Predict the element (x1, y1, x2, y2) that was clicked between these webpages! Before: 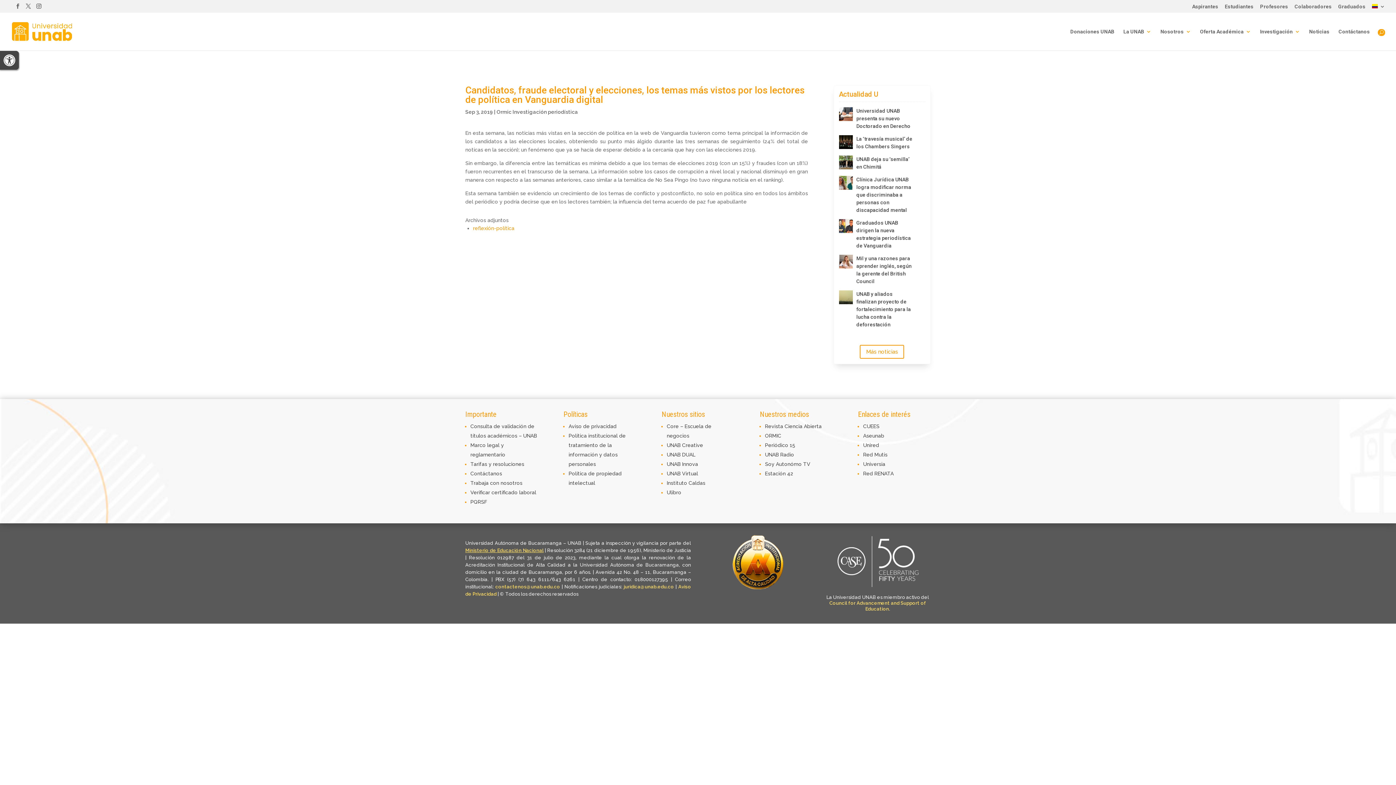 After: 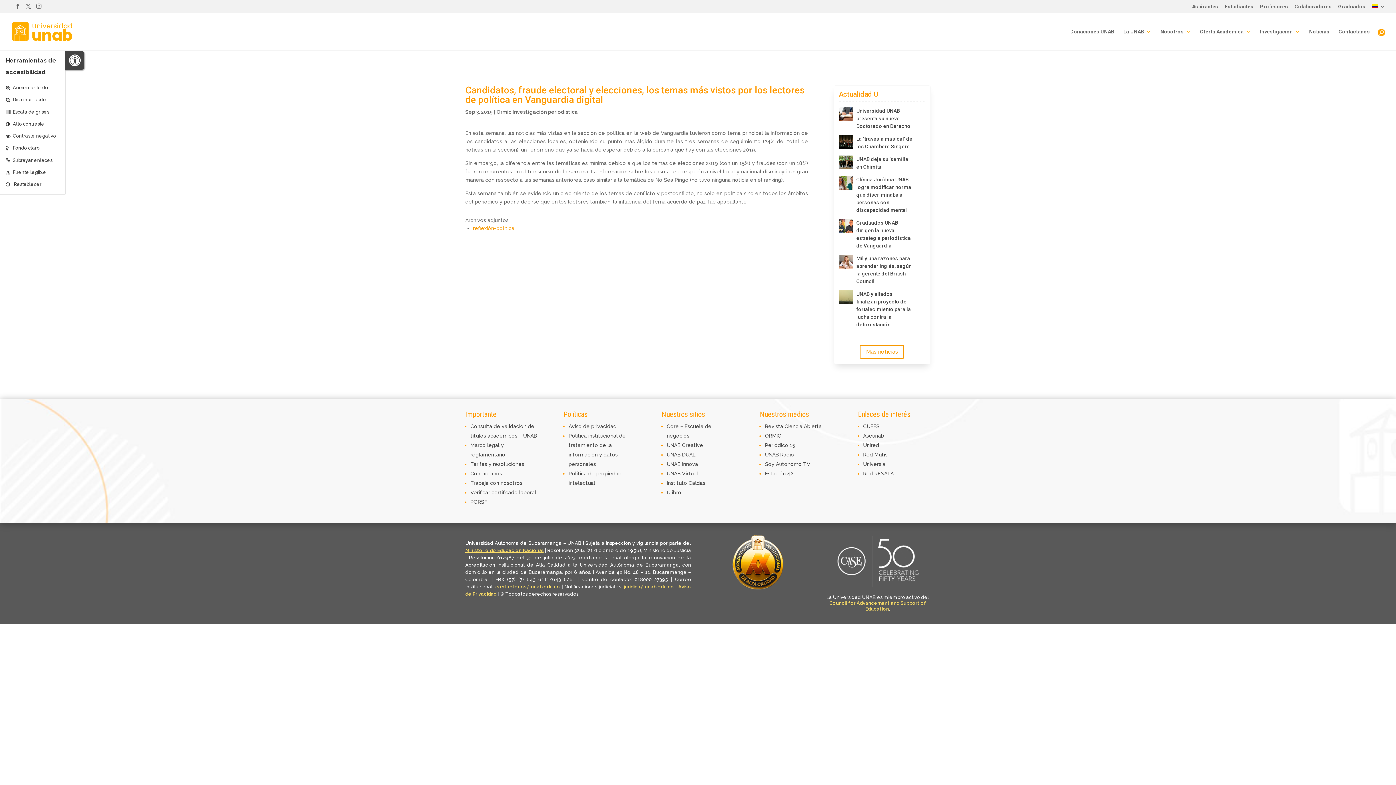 Action: label: Abrir barra de herramientas bbox: (0, 50, 18, 69)